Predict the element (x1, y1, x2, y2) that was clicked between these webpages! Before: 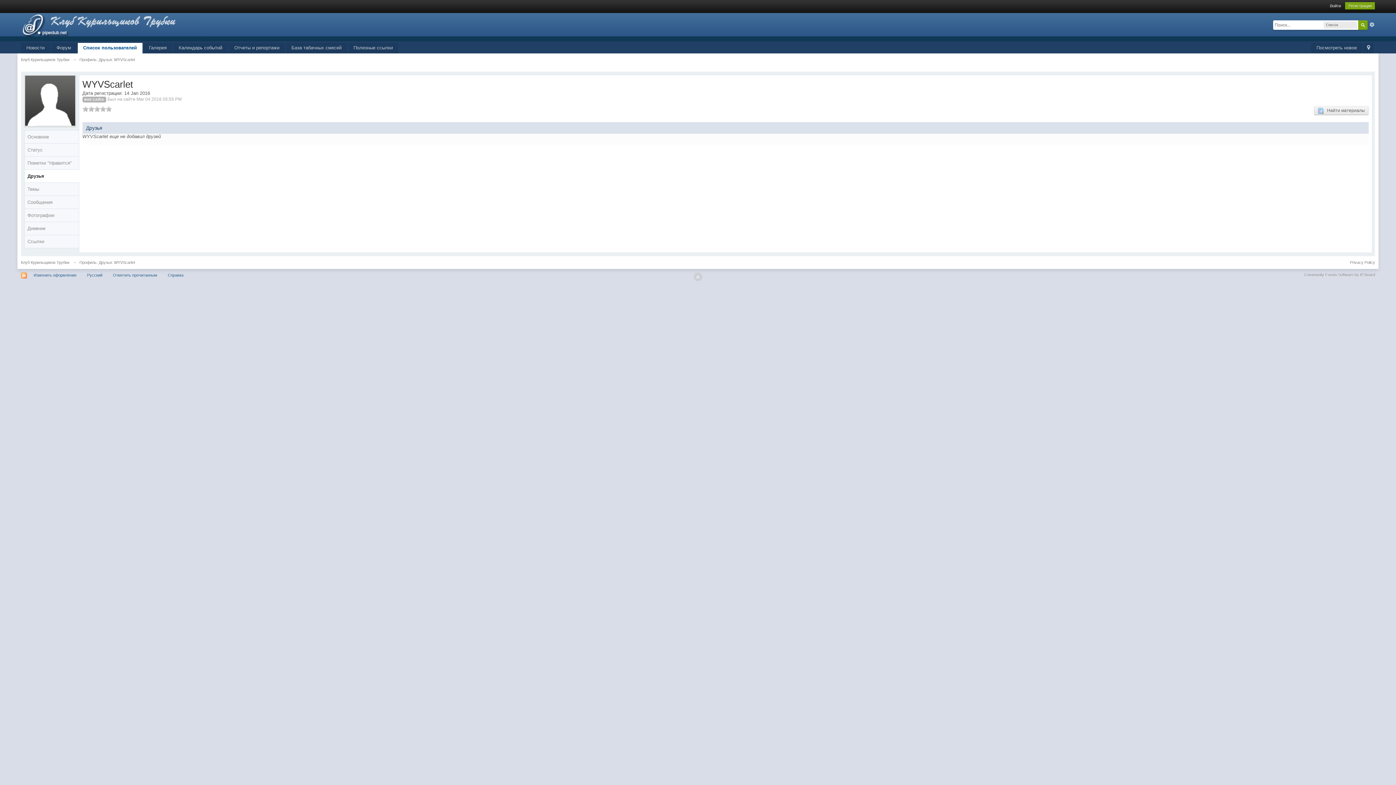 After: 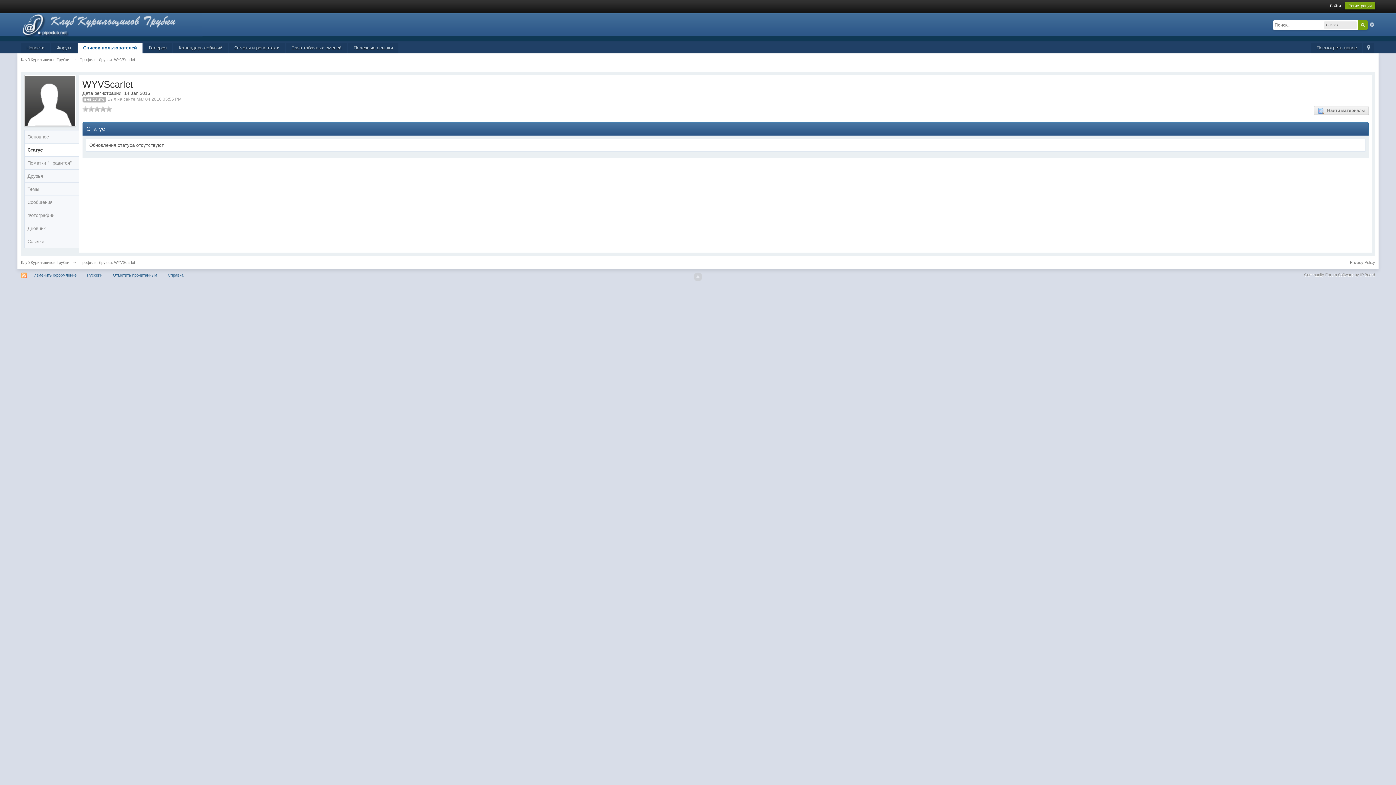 Action: bbox: (24, 143, 78, 156) label: Статус